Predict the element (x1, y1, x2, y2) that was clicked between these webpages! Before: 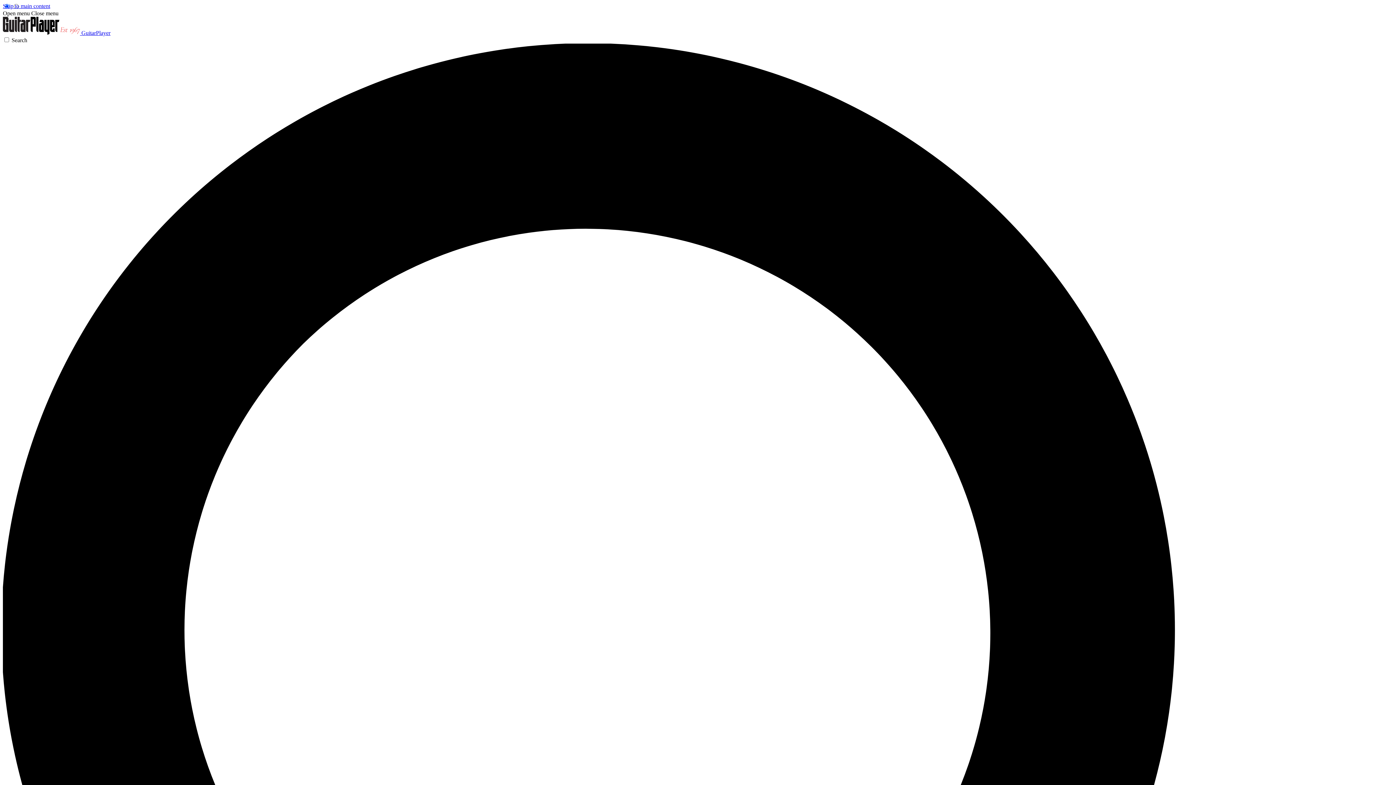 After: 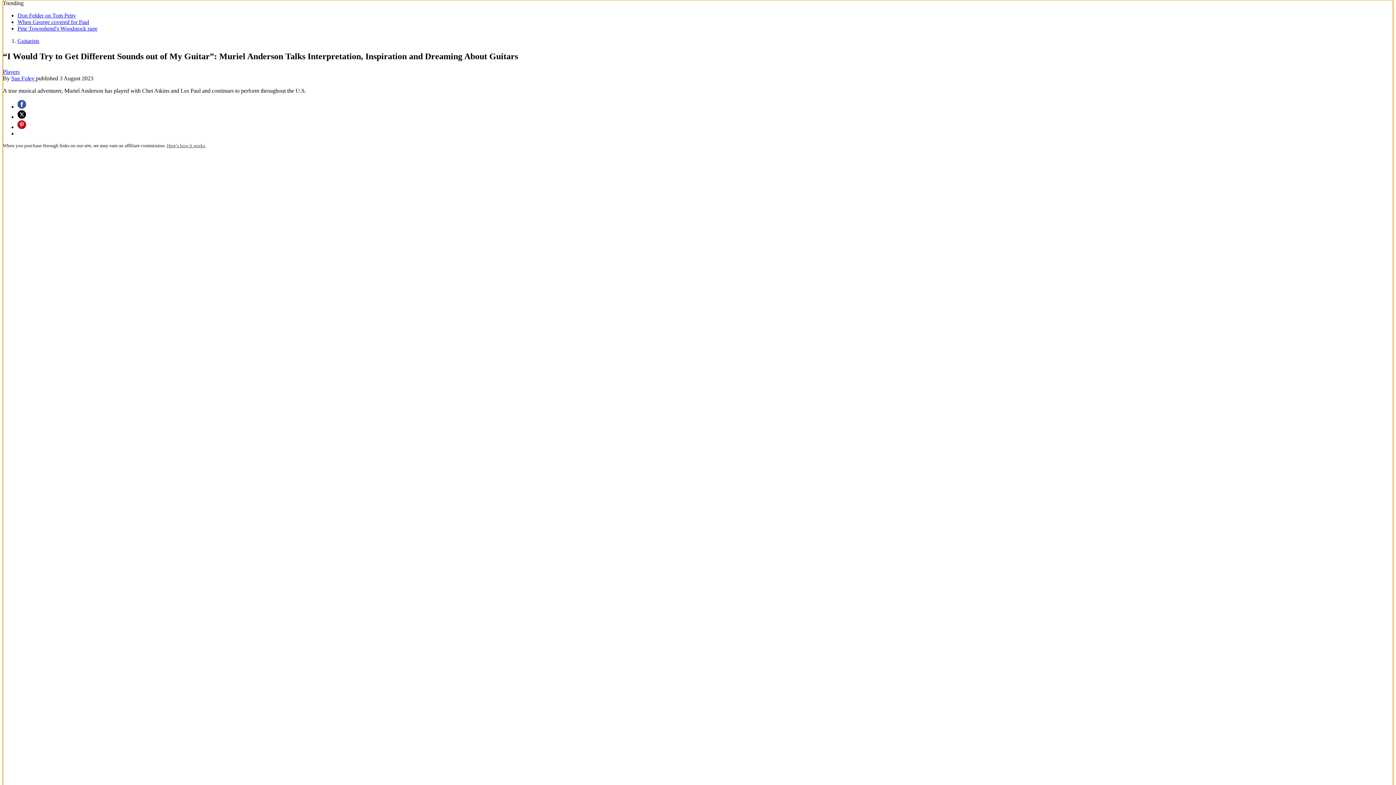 Action: label: Skip to main content bbox: (2, 2, 50, 9)